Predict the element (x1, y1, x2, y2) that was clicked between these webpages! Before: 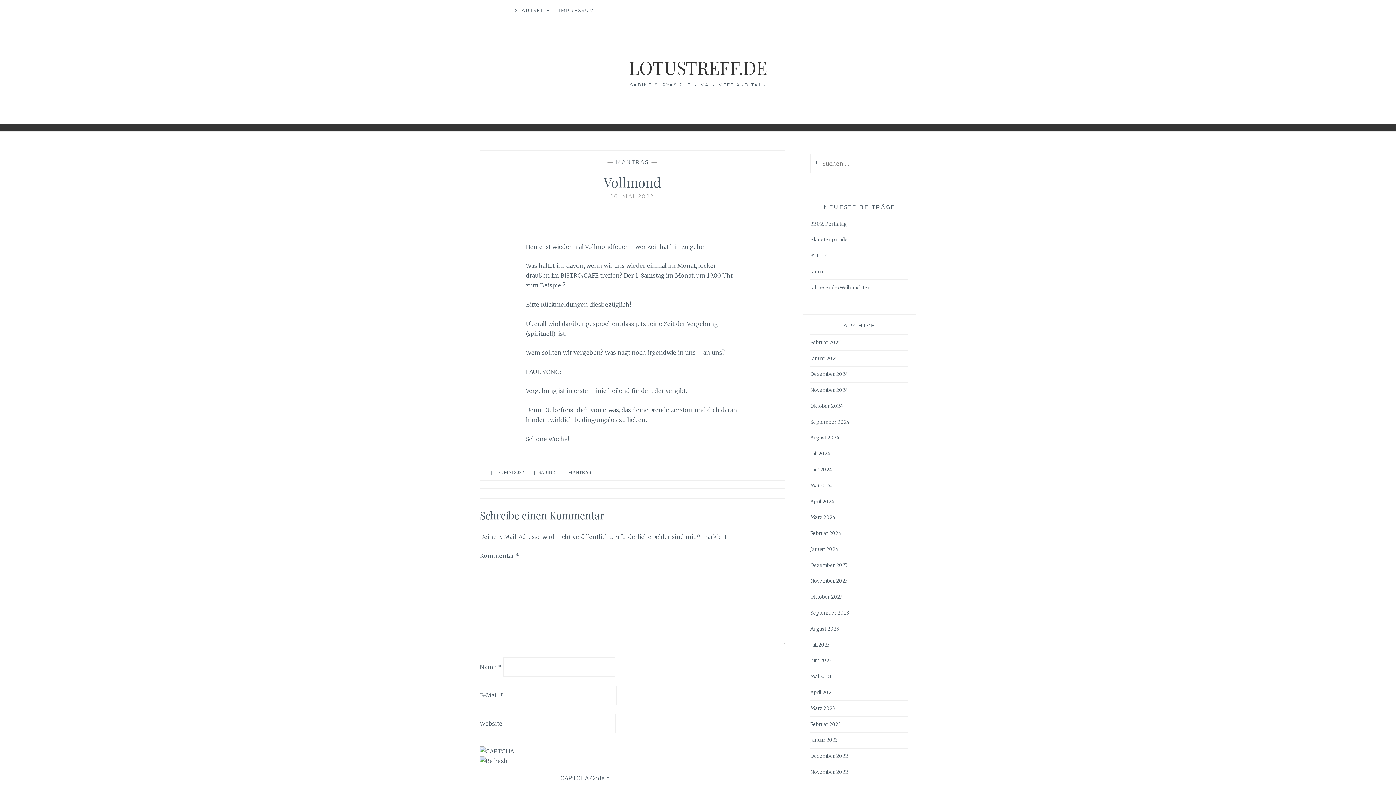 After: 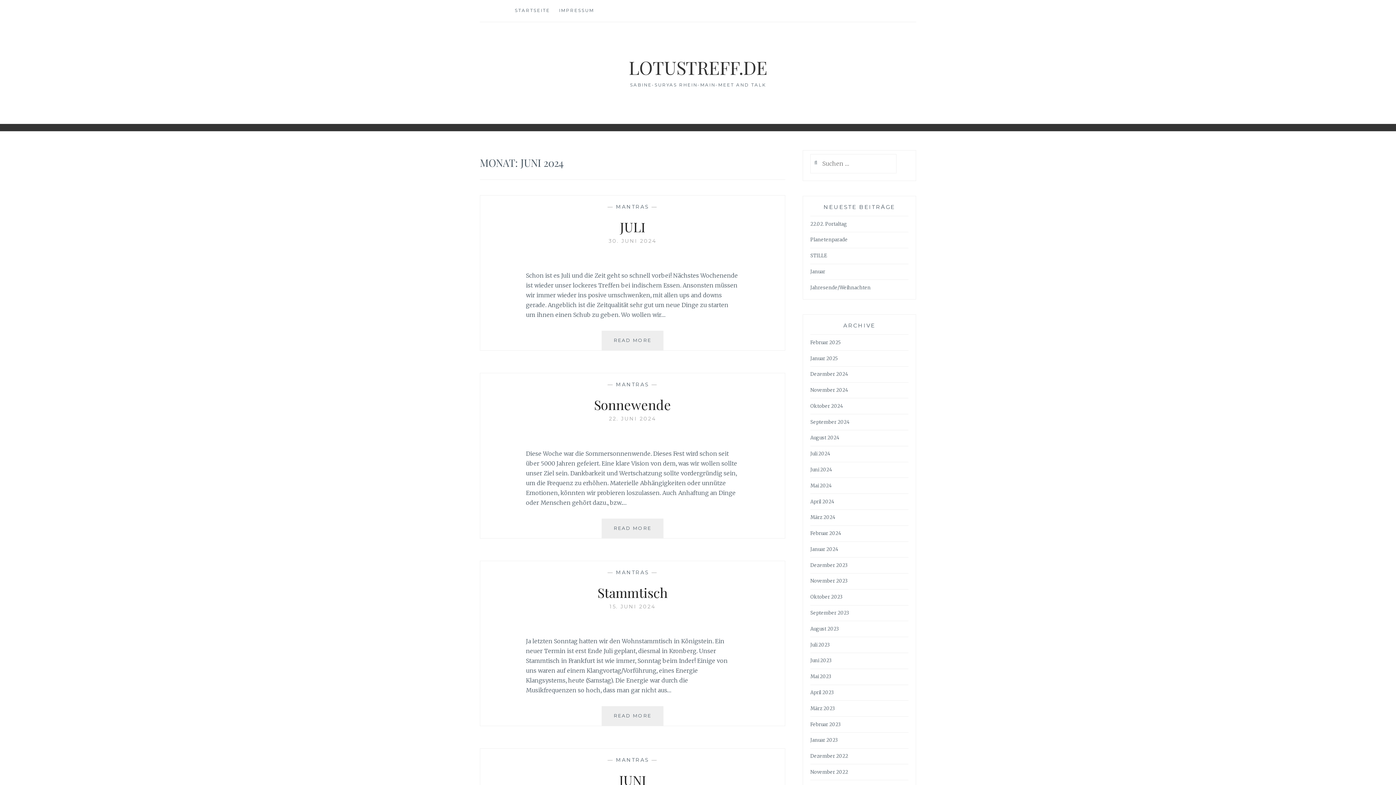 Action: label: Juni 2024 bbox: (810, 466, 832, 473)